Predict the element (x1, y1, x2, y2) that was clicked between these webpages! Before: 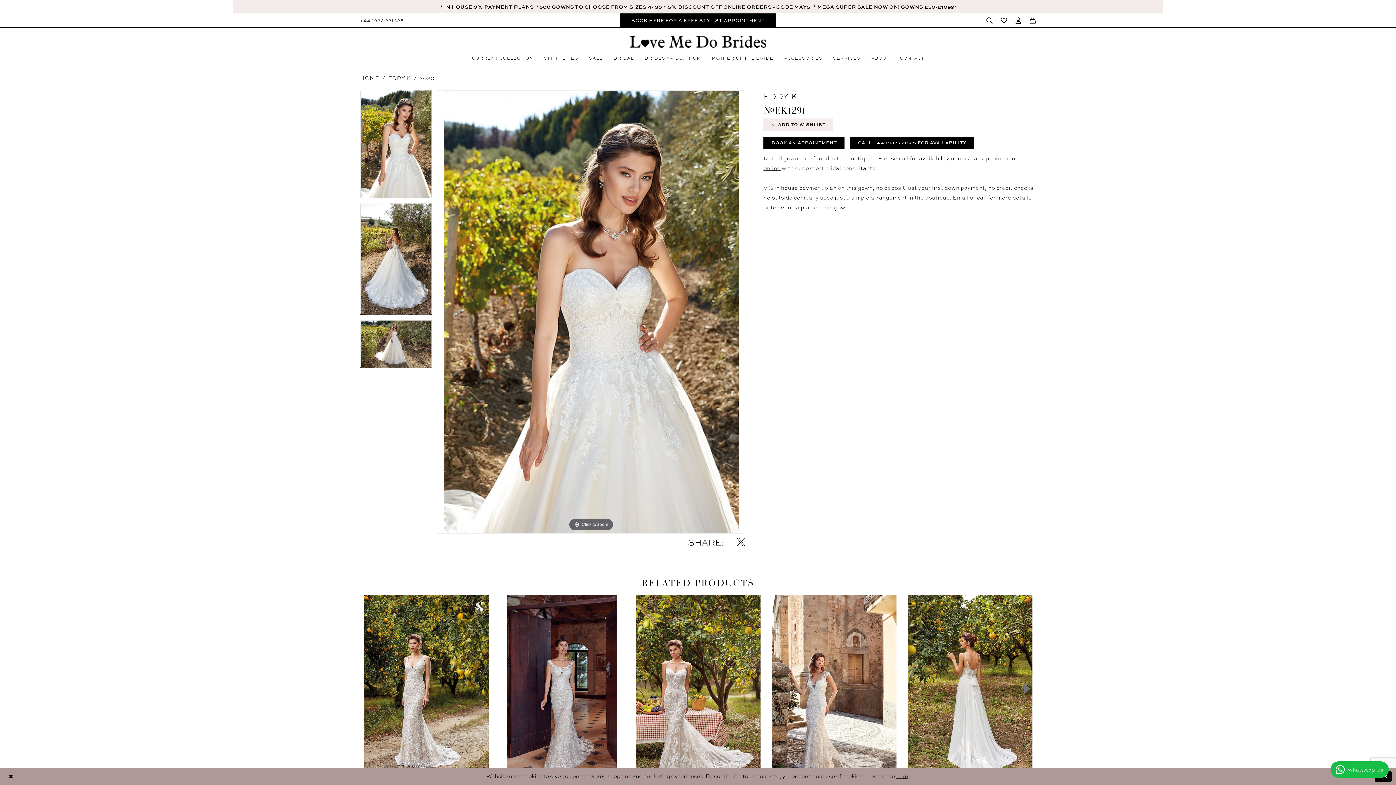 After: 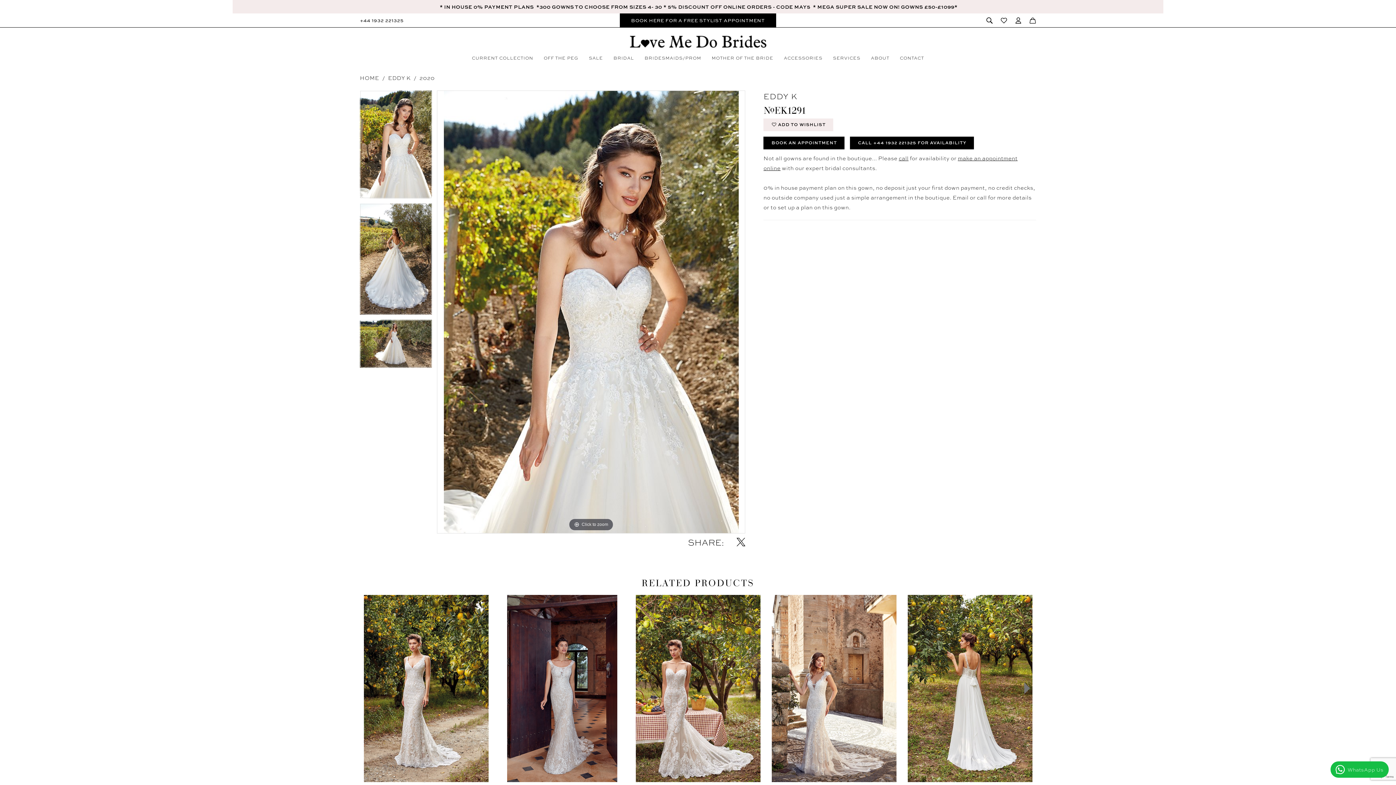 Action: label: Close Dialog bbox: (4, 770, 17, 783)